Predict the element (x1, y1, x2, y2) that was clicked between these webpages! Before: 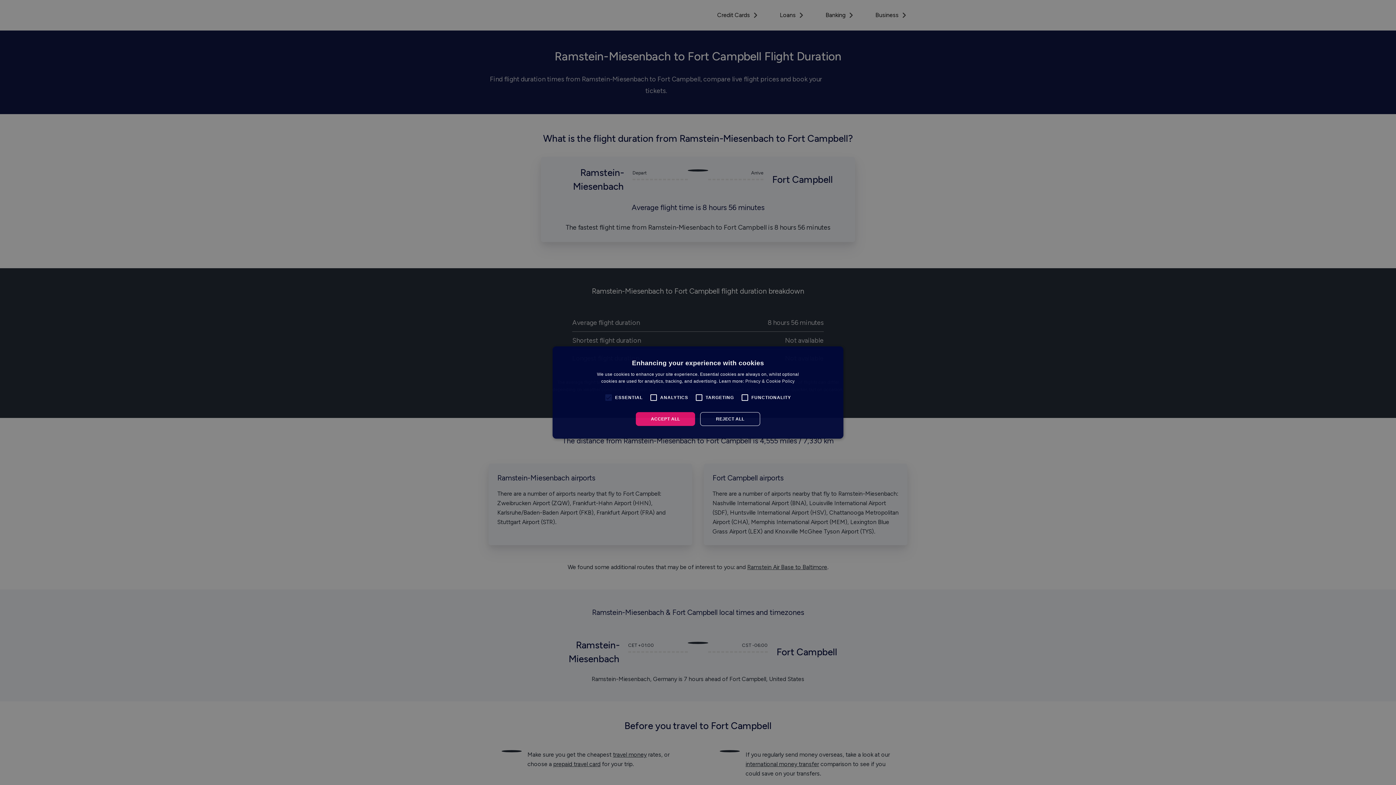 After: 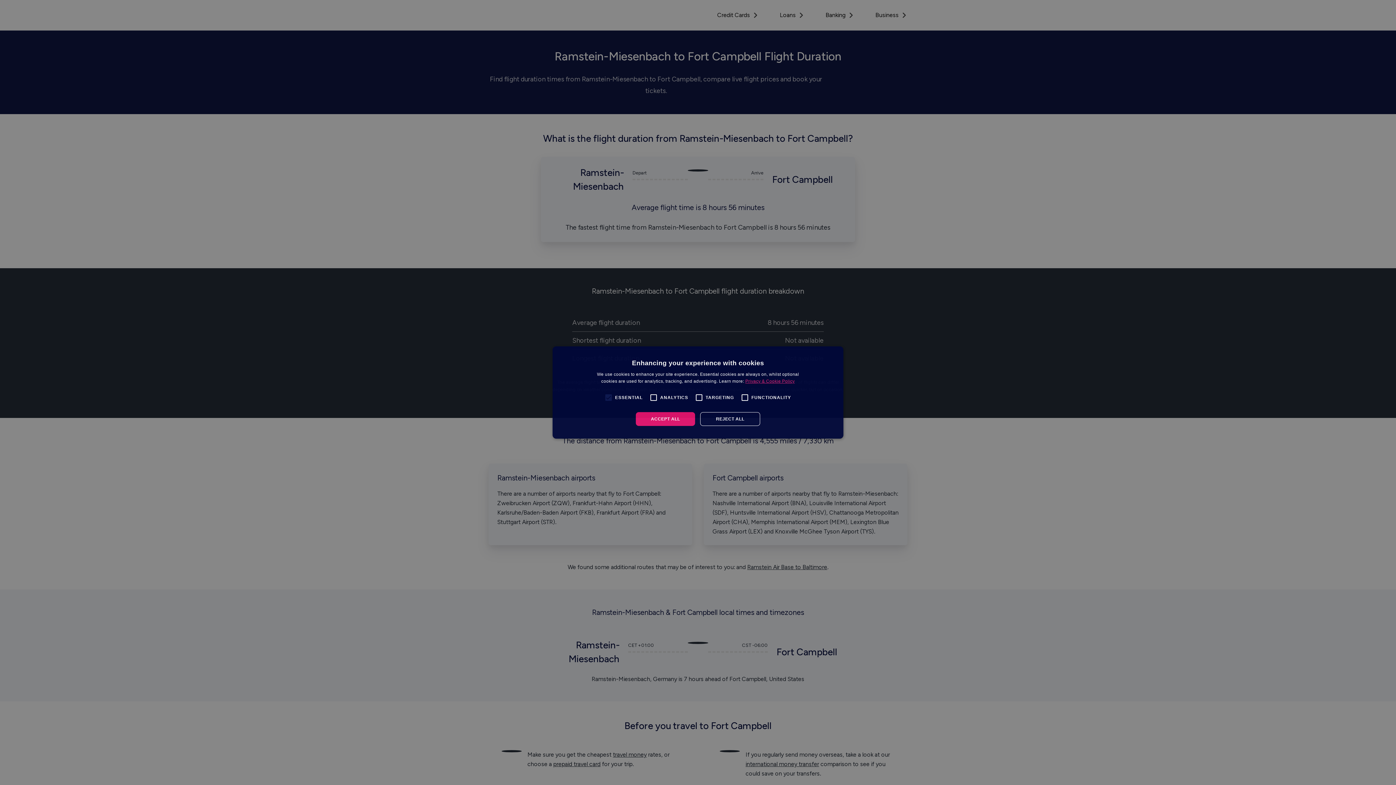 Action: bbox: (745, 378, 794, 384) label: Privacy & Cookie Policy, opens a new window